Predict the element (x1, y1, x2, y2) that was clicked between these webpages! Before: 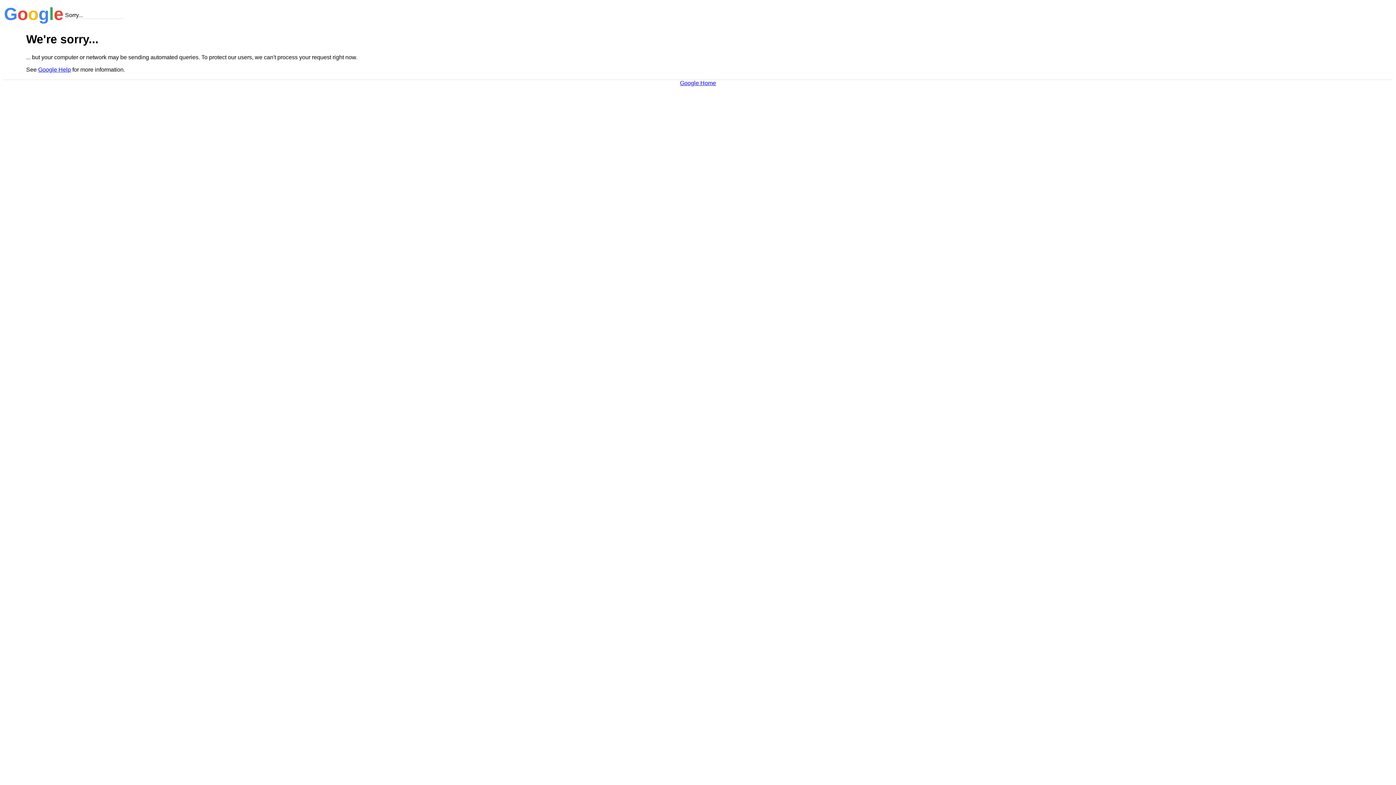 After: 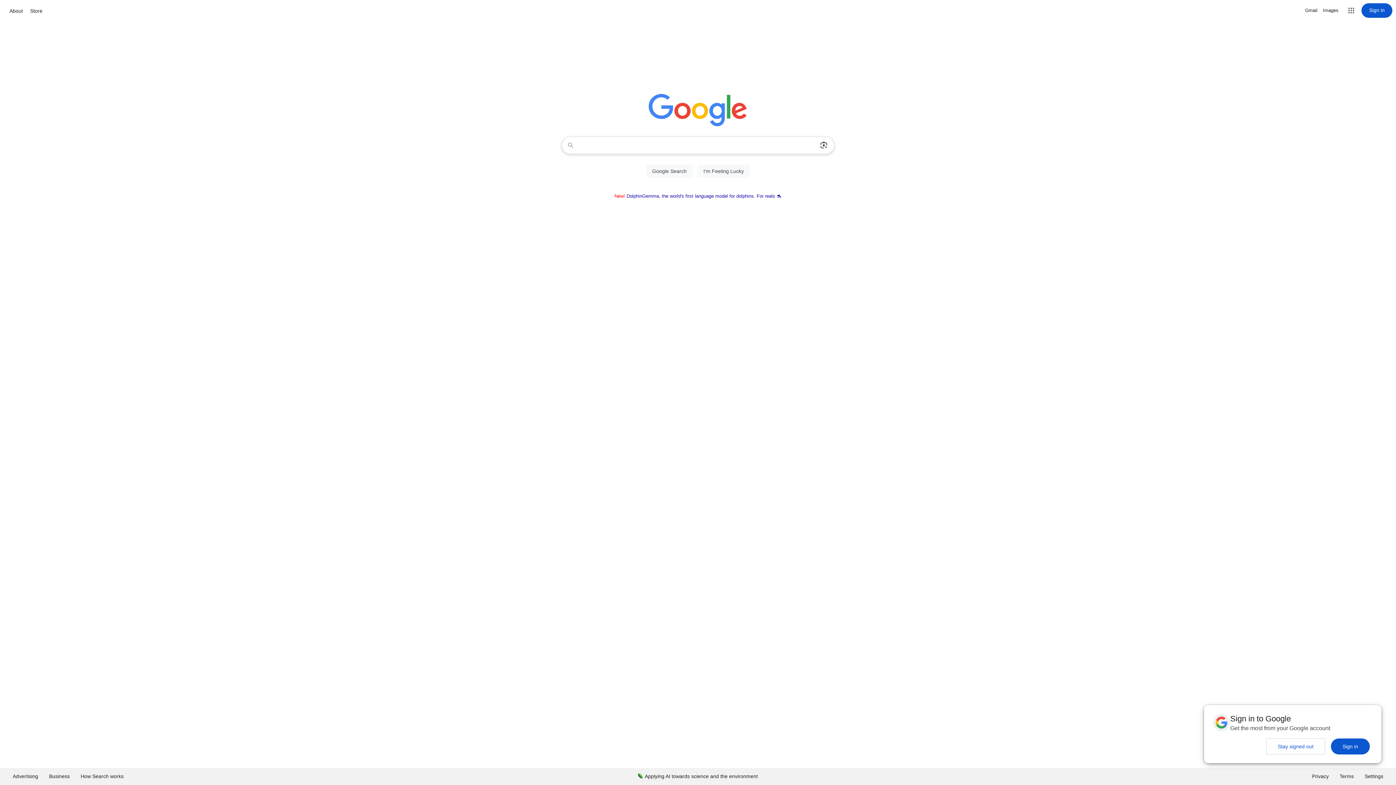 Action: label: Google Home bbox: (680, 79, 716, 86)